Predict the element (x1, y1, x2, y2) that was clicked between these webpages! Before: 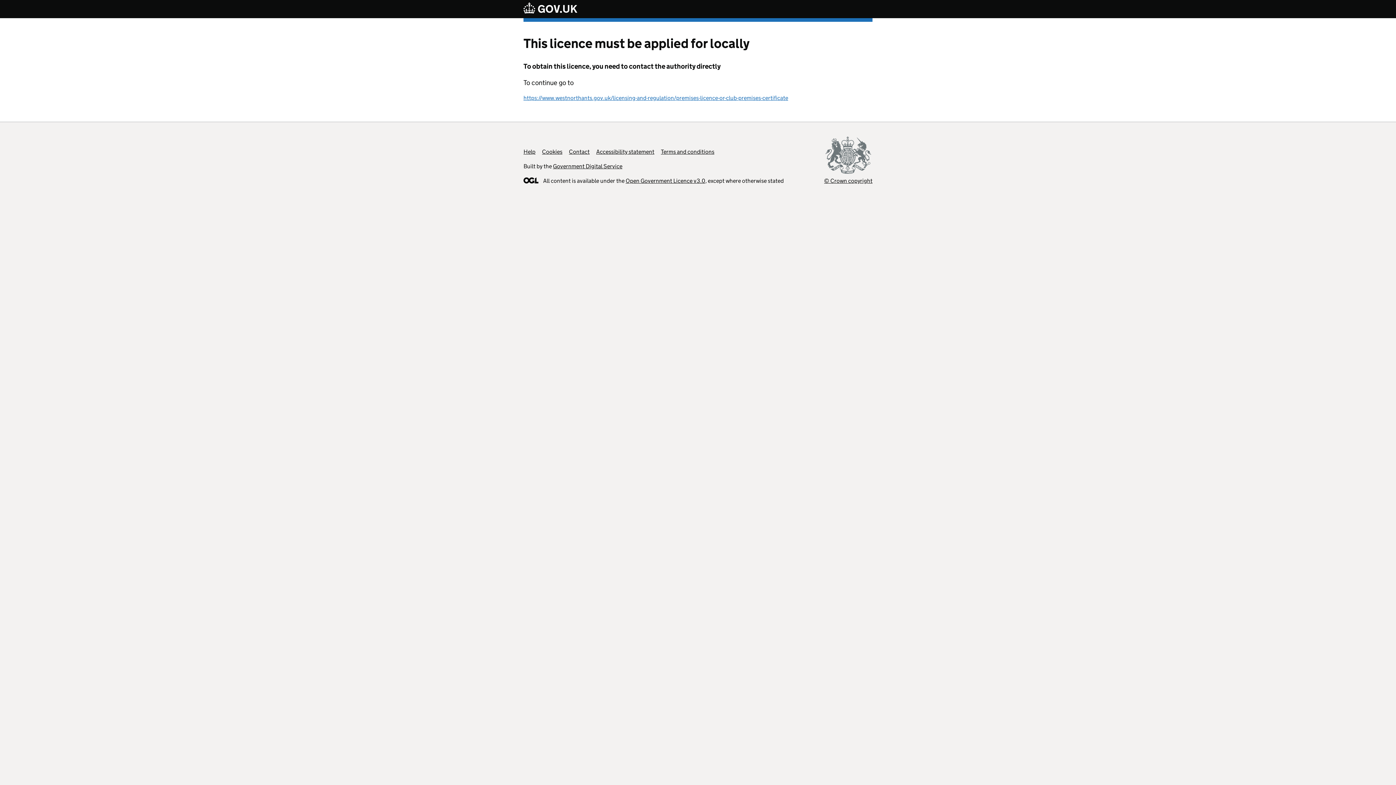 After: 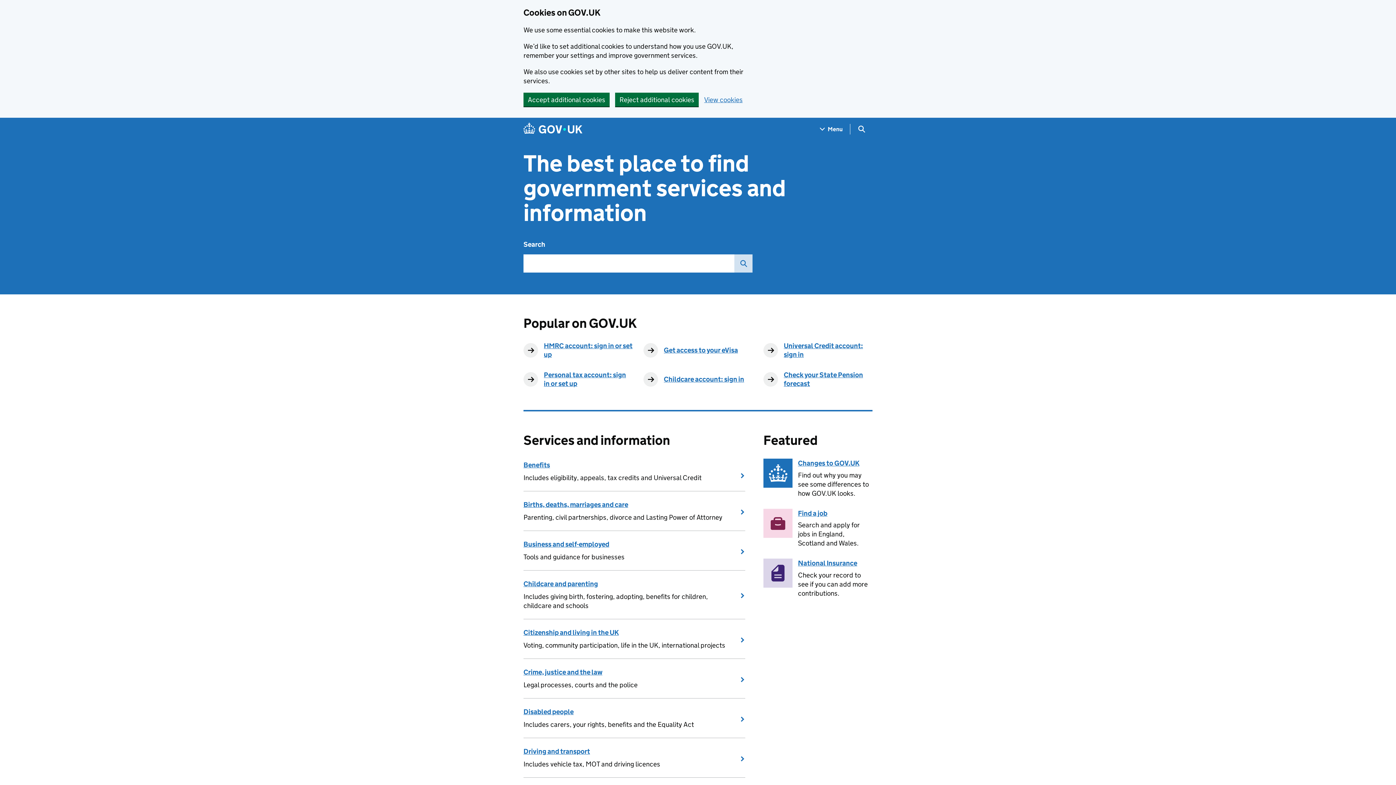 Action: bbox: (523, 2, 577, 15)